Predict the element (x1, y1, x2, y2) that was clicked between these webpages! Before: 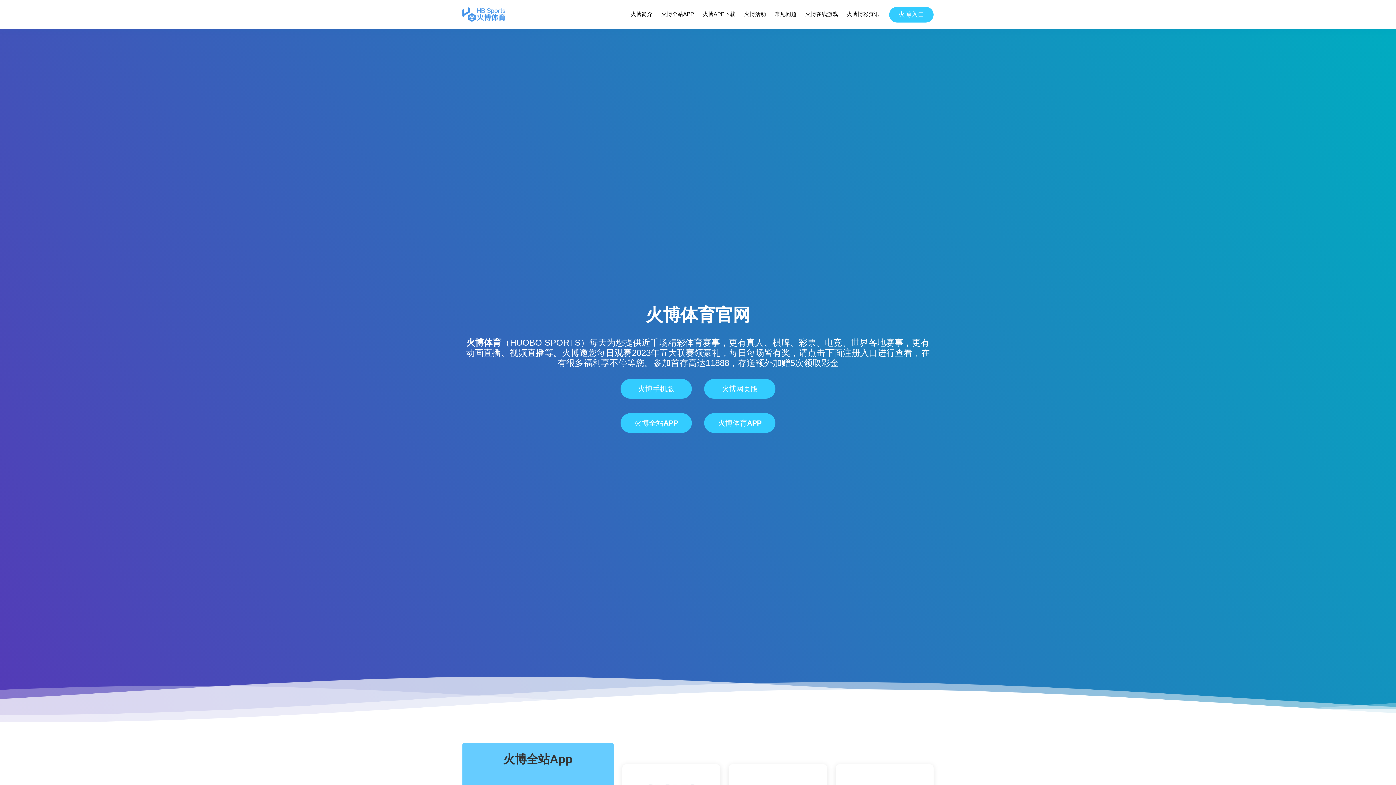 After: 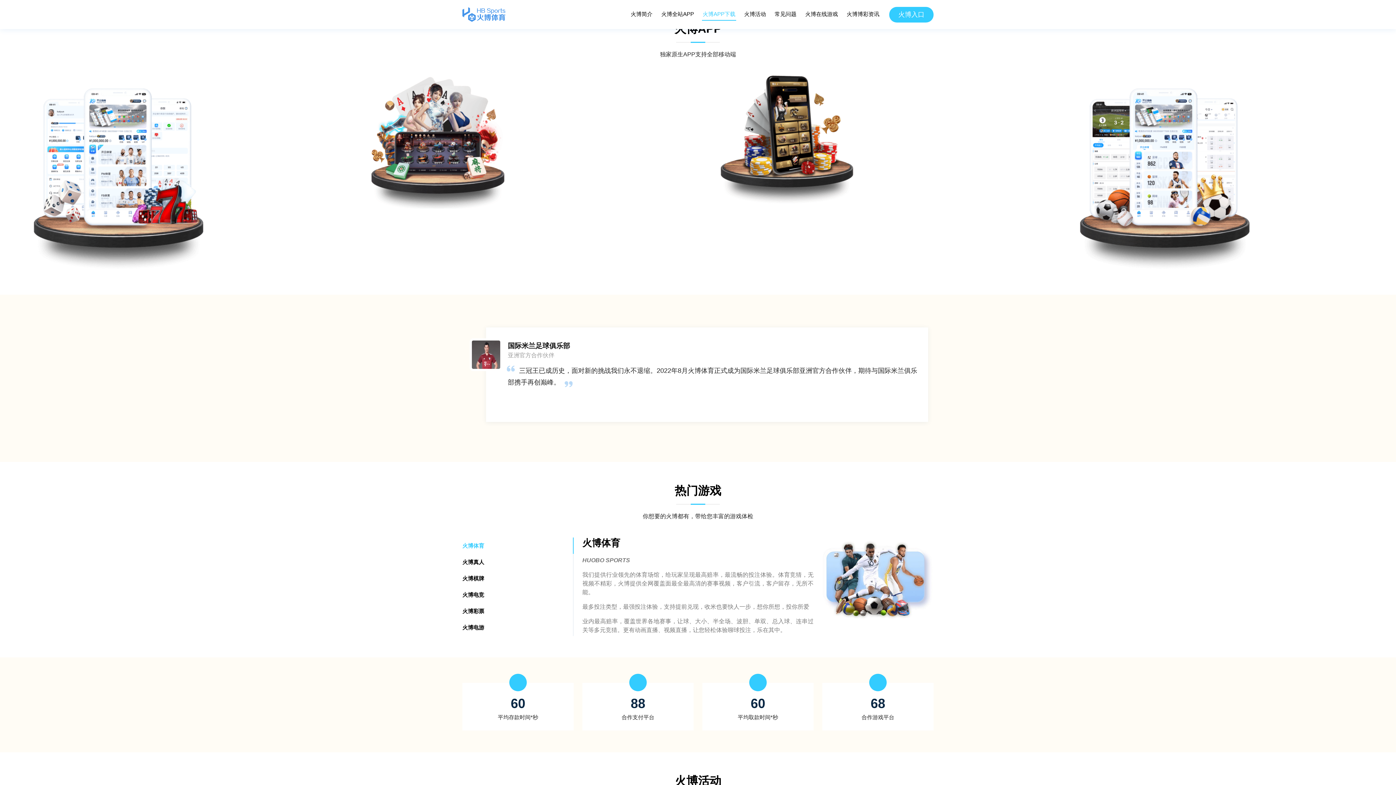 Action: label: 火博APP下载 bbox: (702, 8, 736, 20)